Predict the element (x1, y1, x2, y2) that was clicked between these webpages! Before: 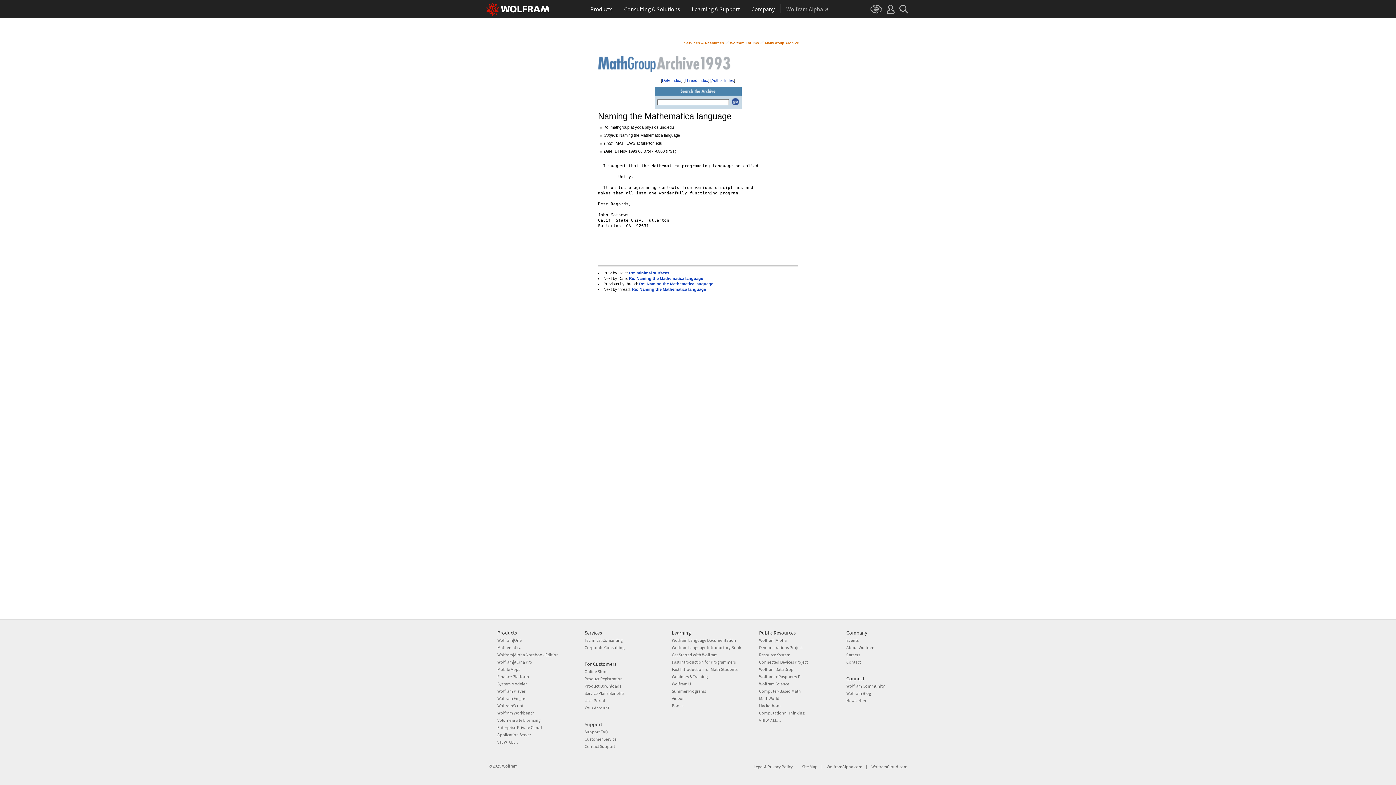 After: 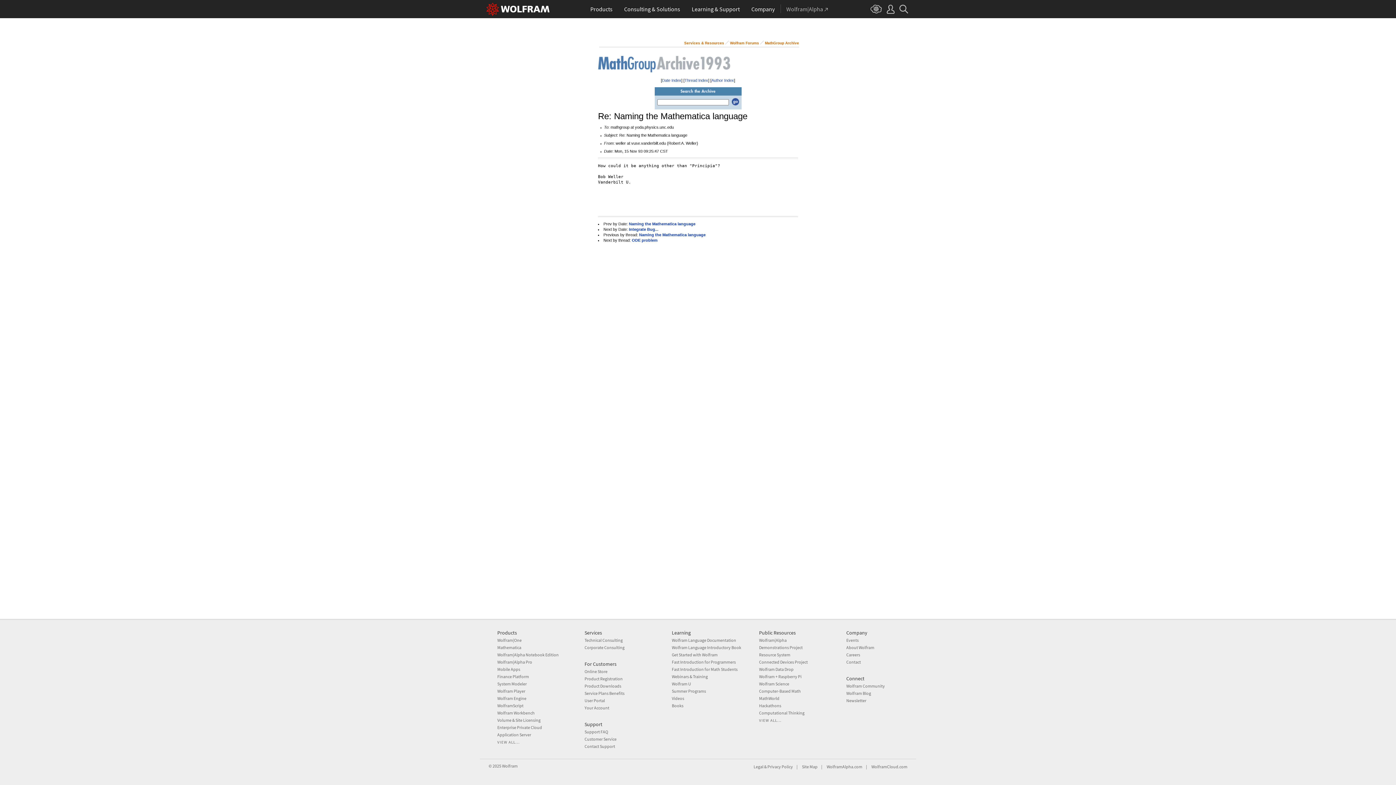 Action: bbox: (632, 287, 706, 291) label: Re: Naming the Mathematica language